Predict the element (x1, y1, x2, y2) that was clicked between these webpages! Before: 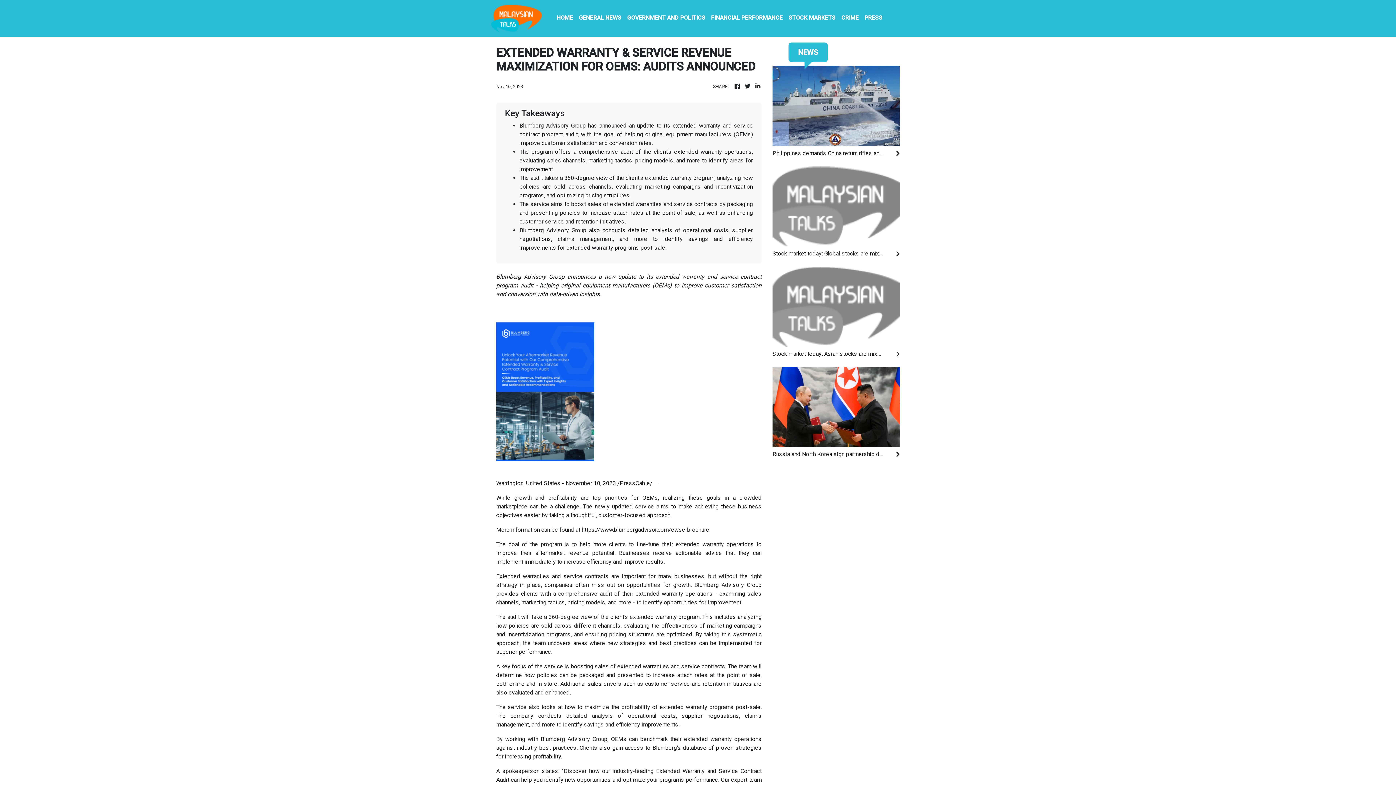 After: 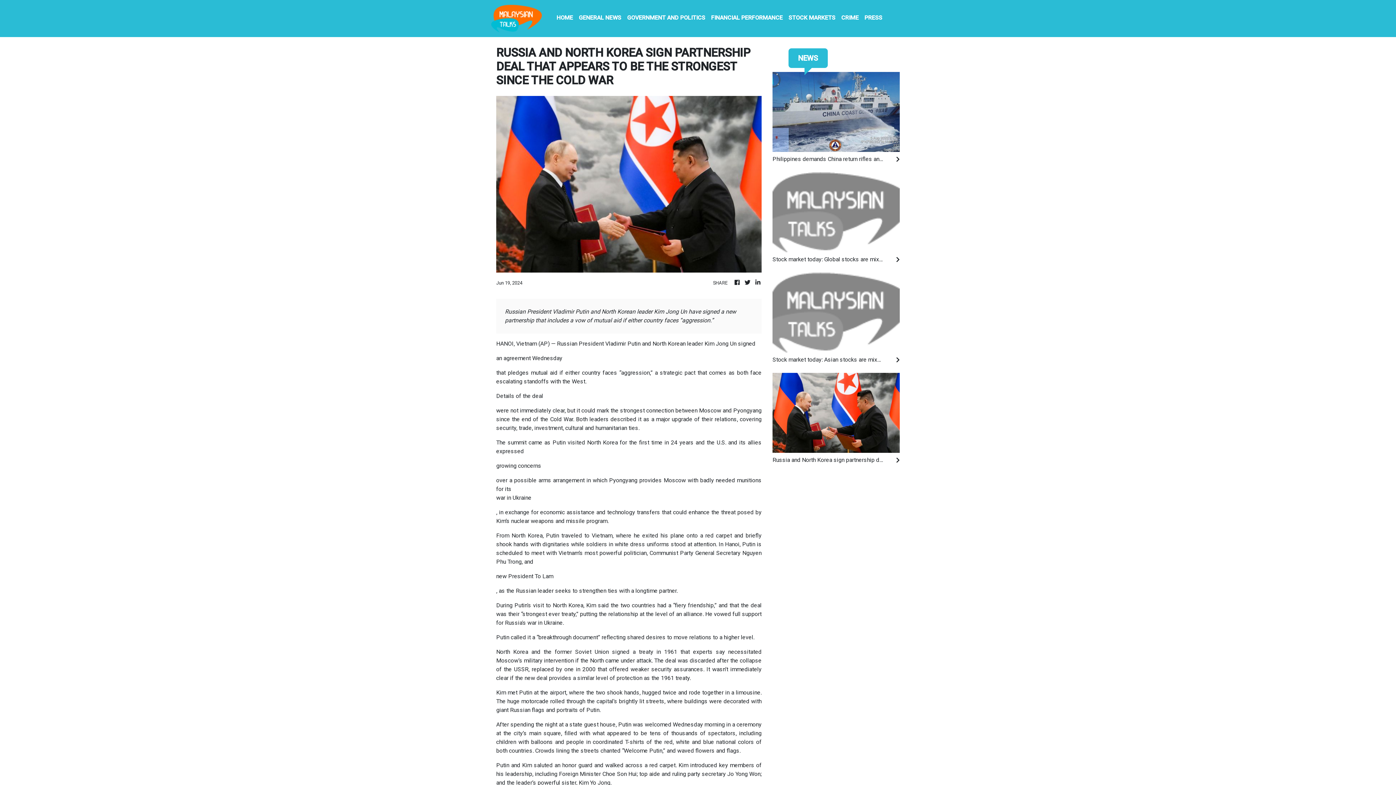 Action: bbox: (772, 403, 900, 410)